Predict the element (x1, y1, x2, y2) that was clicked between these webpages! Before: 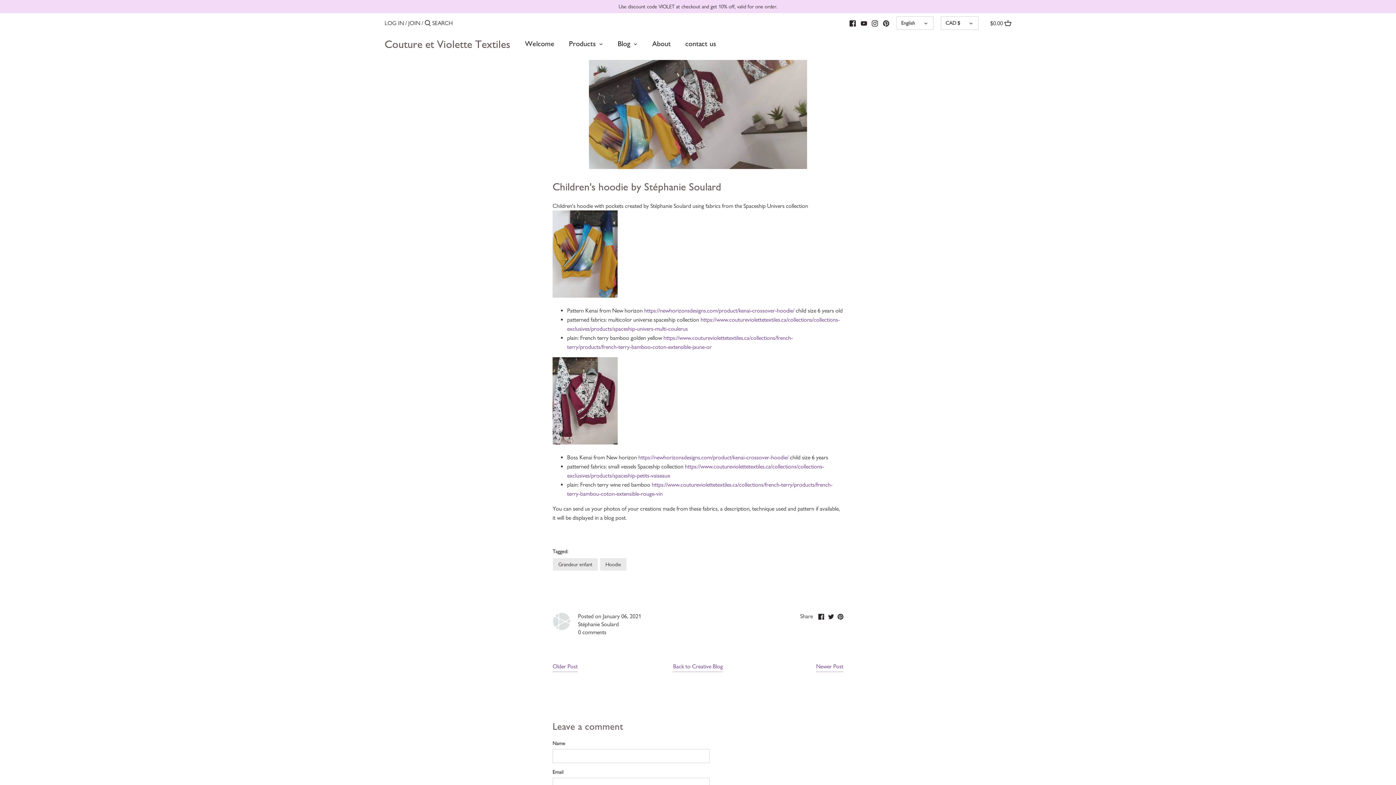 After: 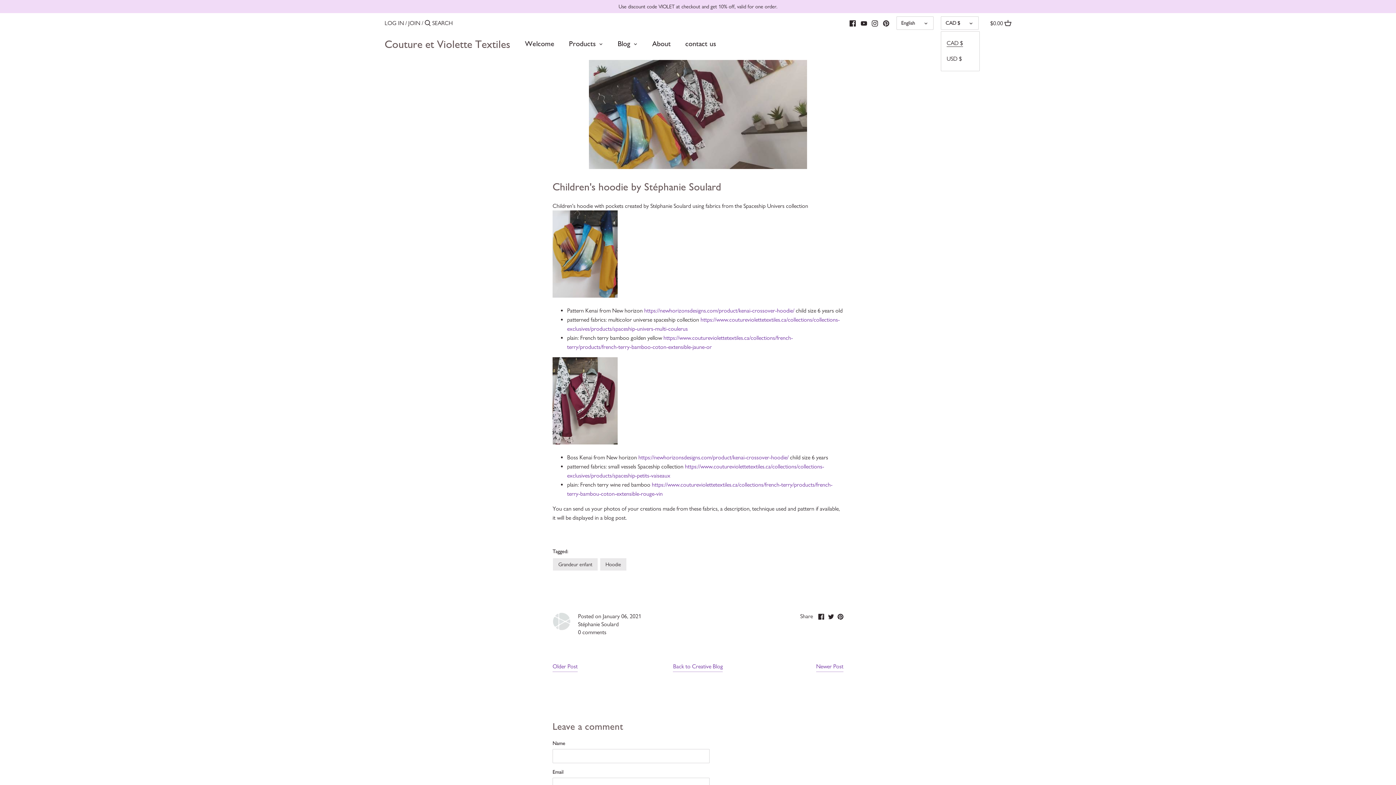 Action: label: CAD $ bbox: (941, 16, 978, 29)